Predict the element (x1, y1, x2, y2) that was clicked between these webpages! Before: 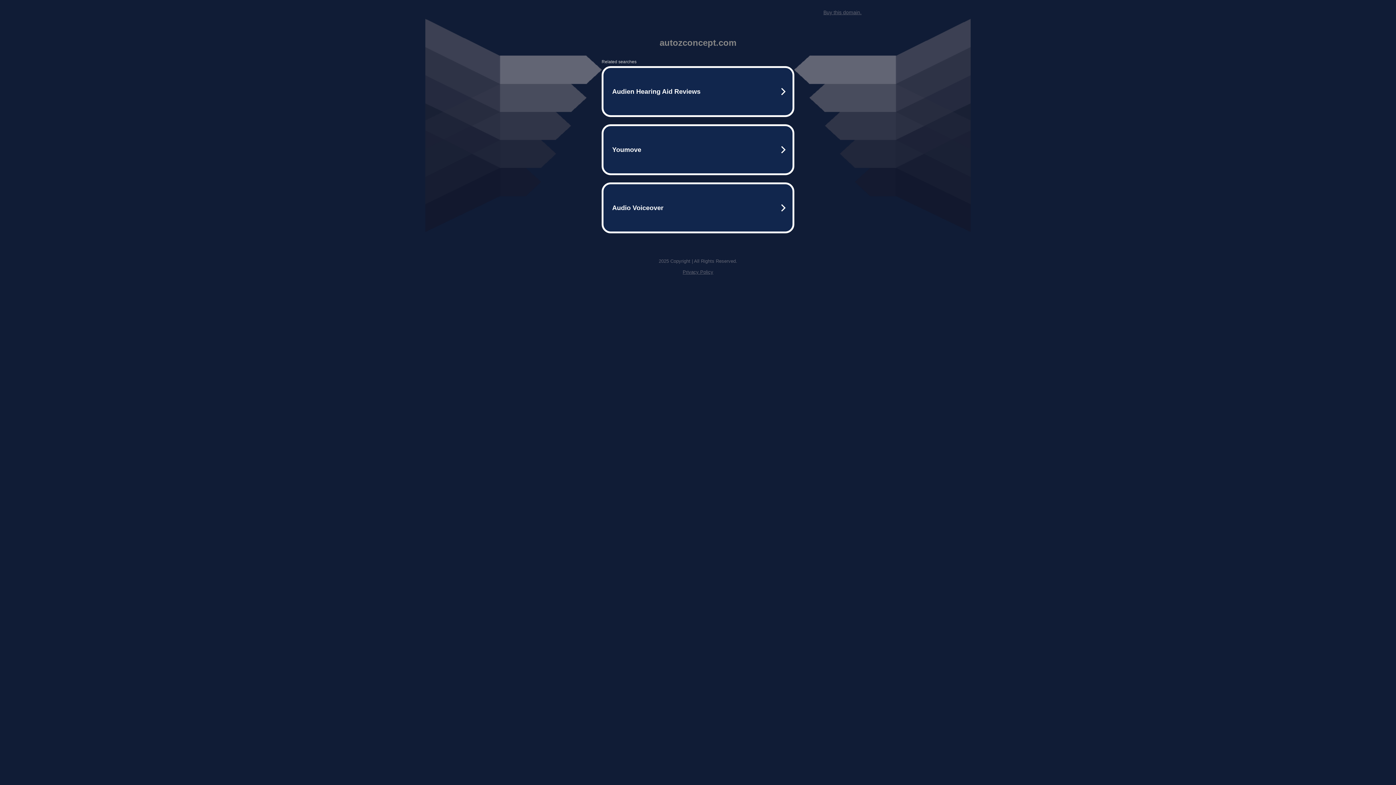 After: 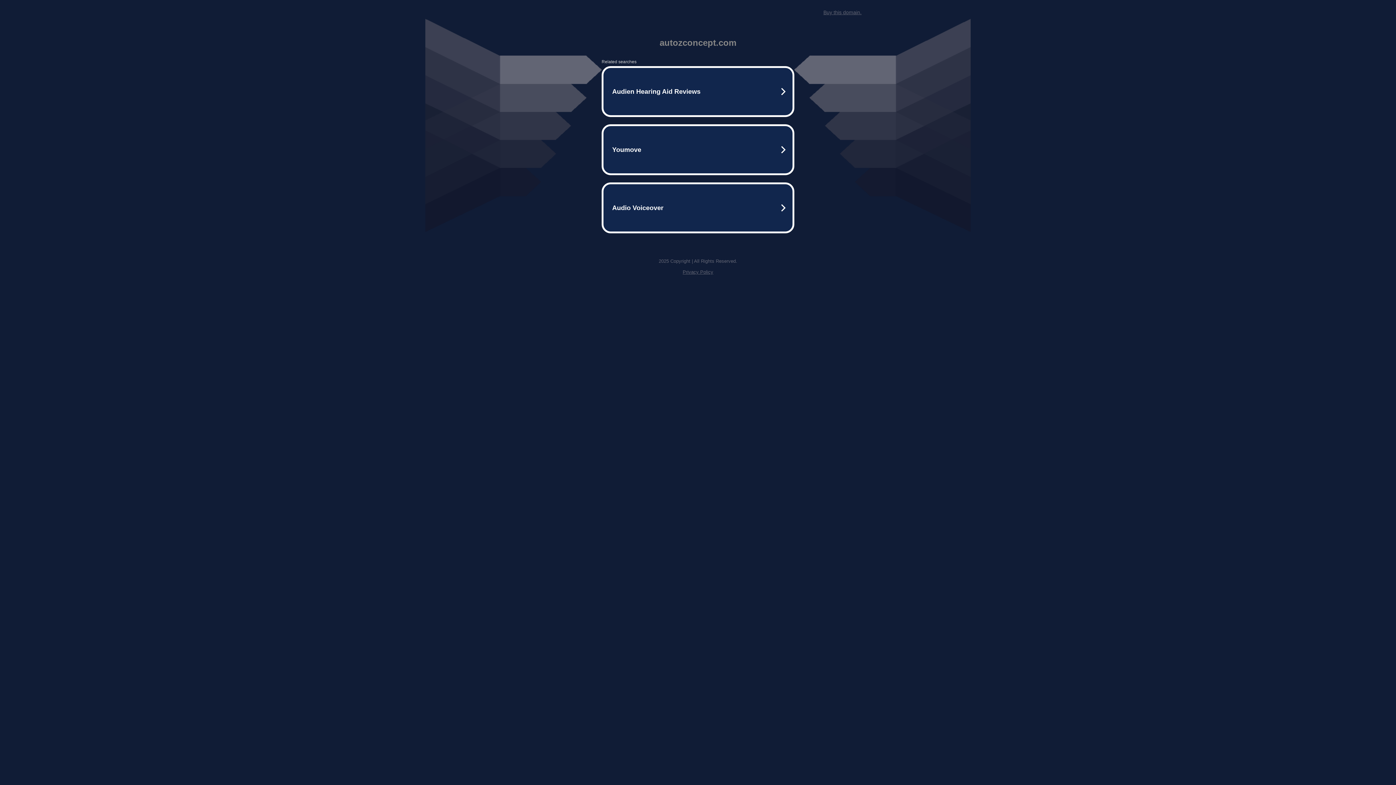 Action: bbox: (682, 269, 713, 274) label: Privacy Policy